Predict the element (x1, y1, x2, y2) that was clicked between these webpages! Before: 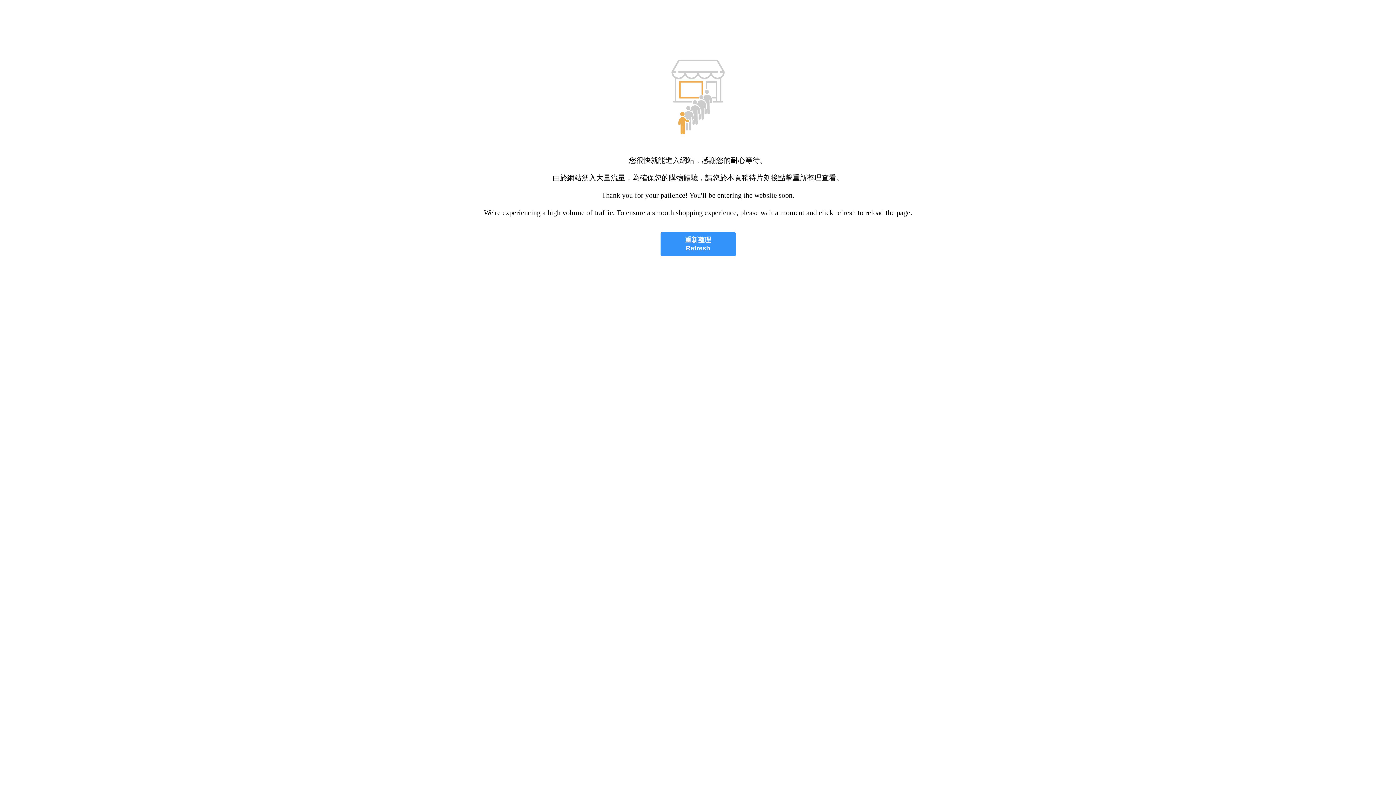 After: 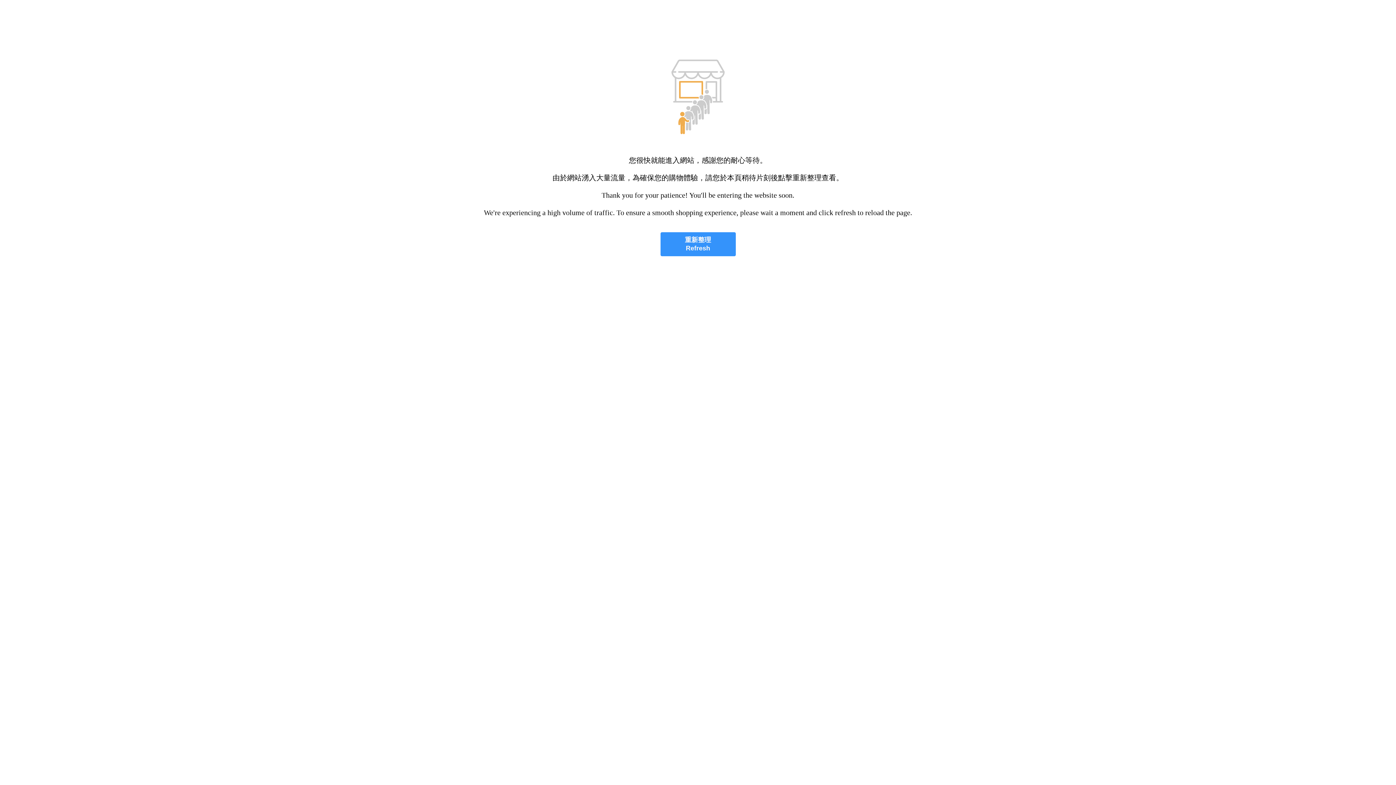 Action: label: 重新整理
Refresh bbox: (660, 232, 735, 256)